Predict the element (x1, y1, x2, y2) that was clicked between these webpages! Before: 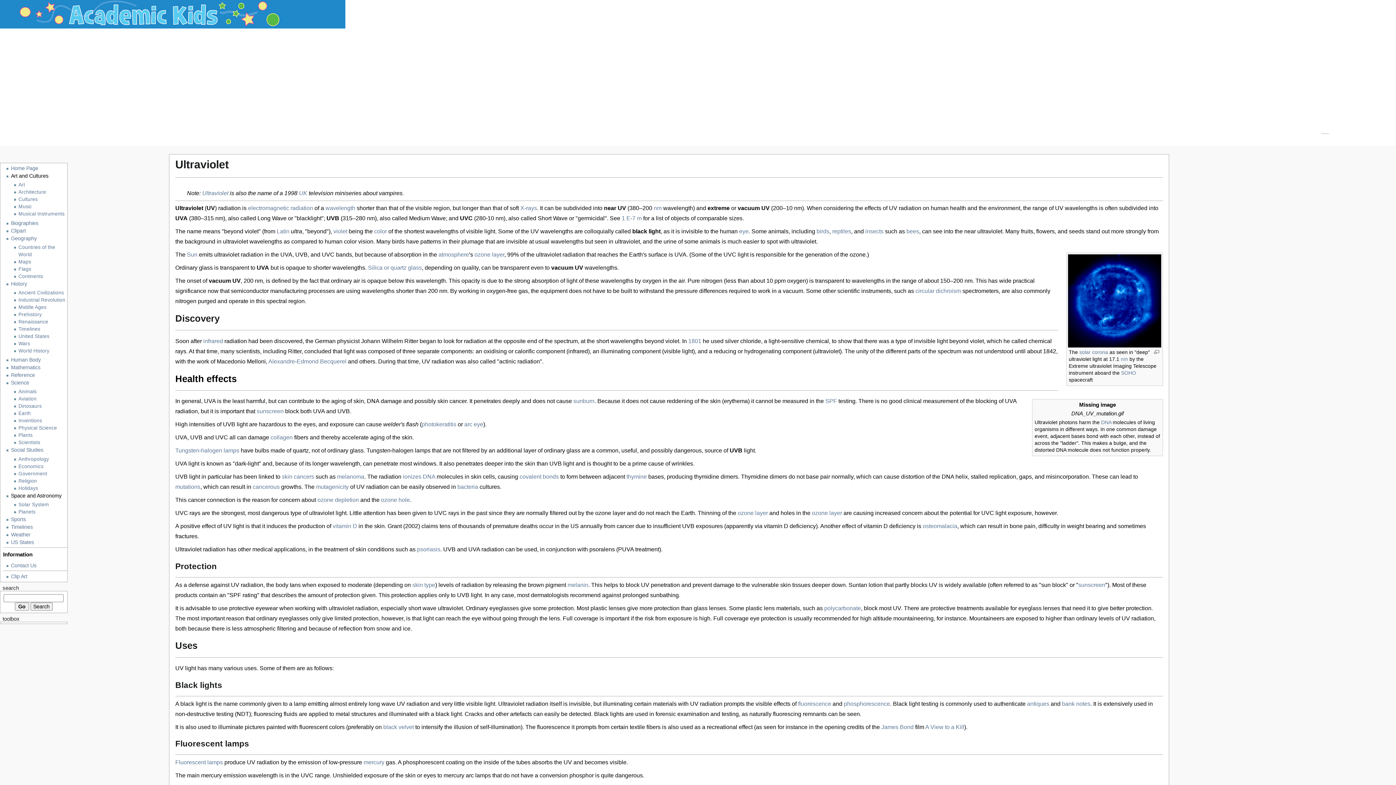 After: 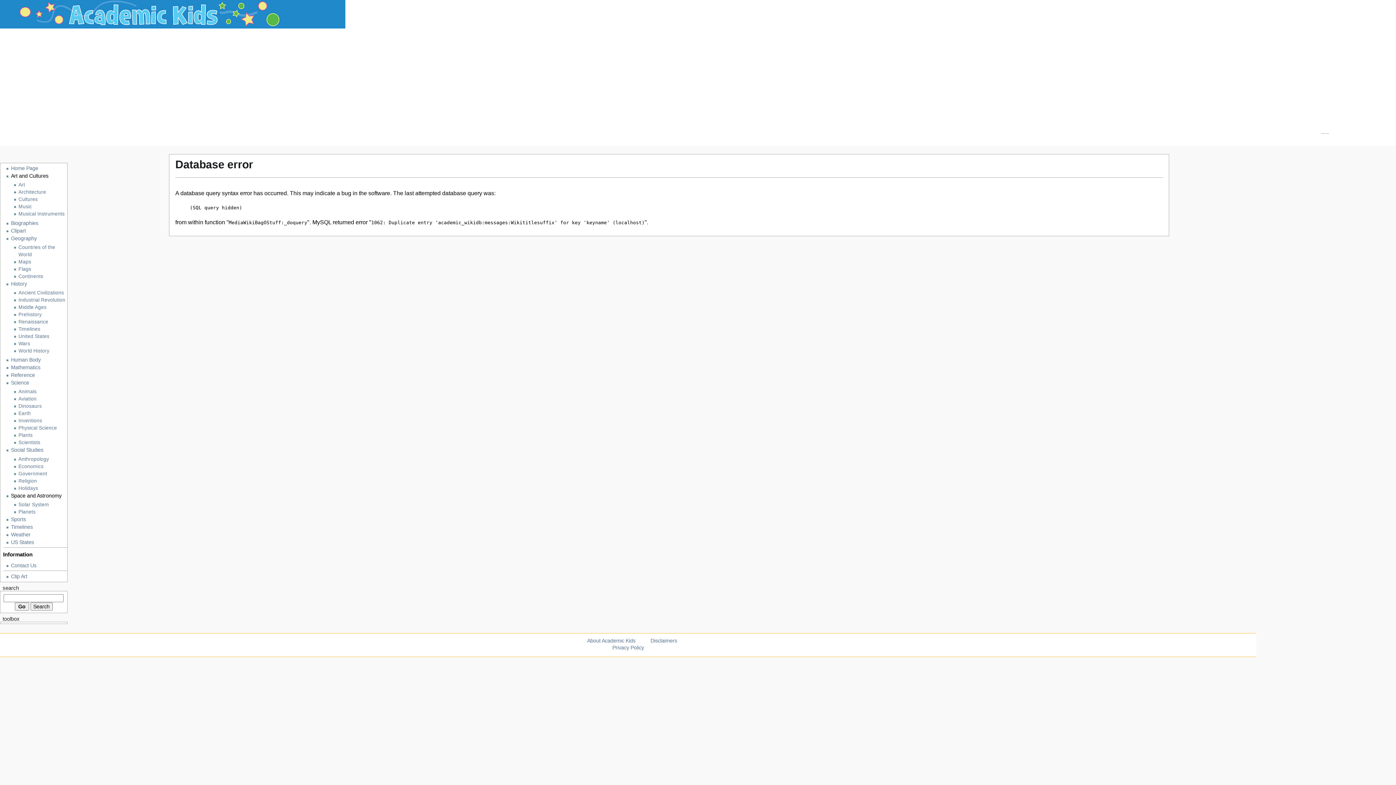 Action: label: United States bbox: (18, 333, 67, 340)